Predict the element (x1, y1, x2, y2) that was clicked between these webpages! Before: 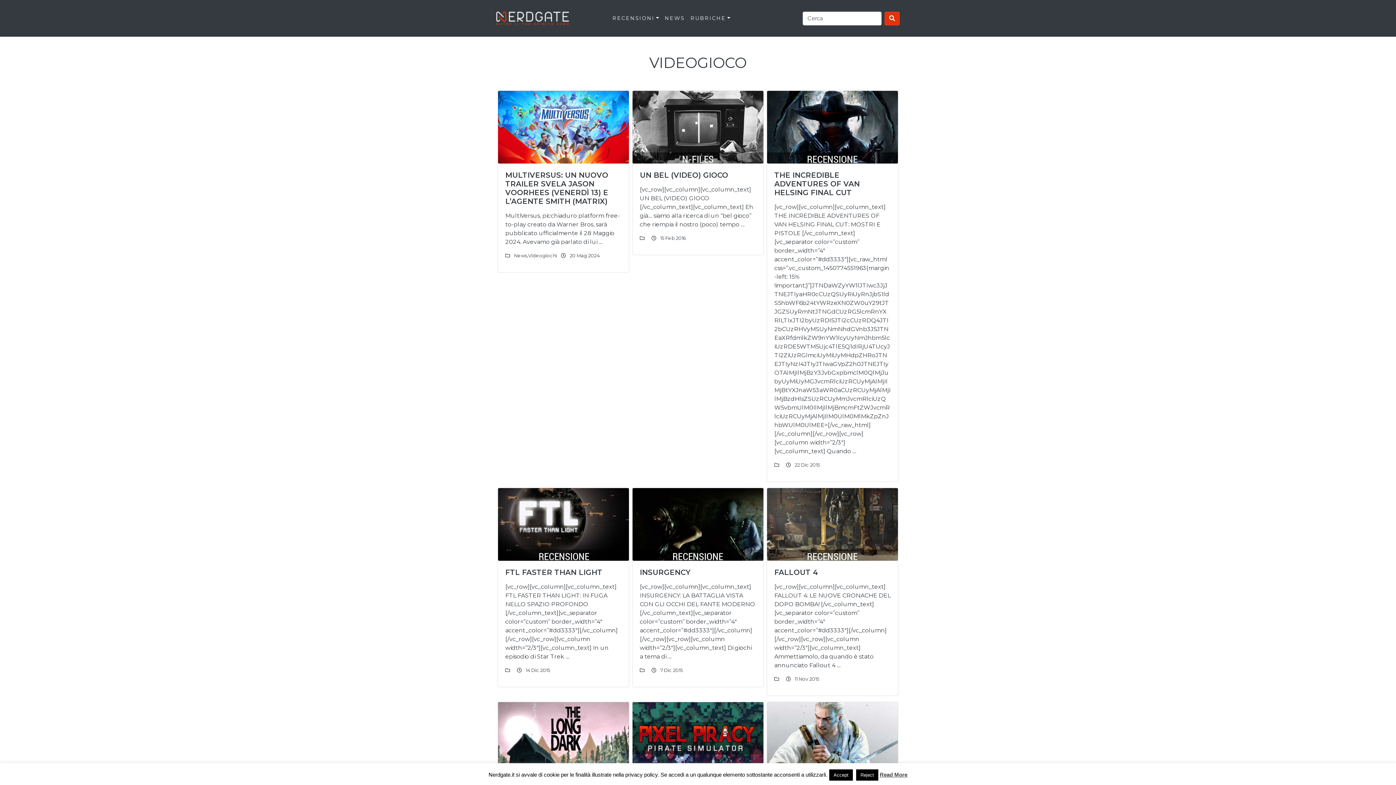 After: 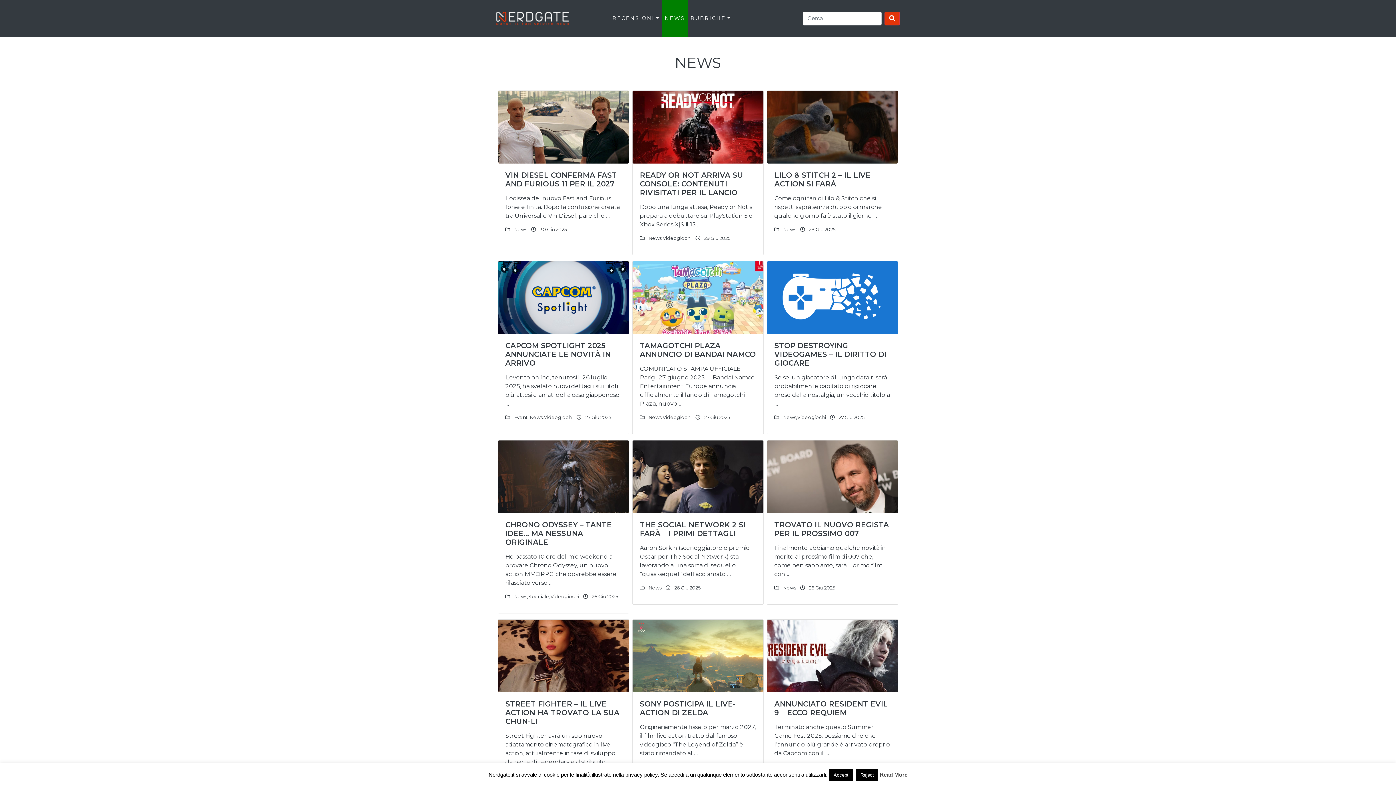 Action: bbox: (514, 252, 527, 258) label: News